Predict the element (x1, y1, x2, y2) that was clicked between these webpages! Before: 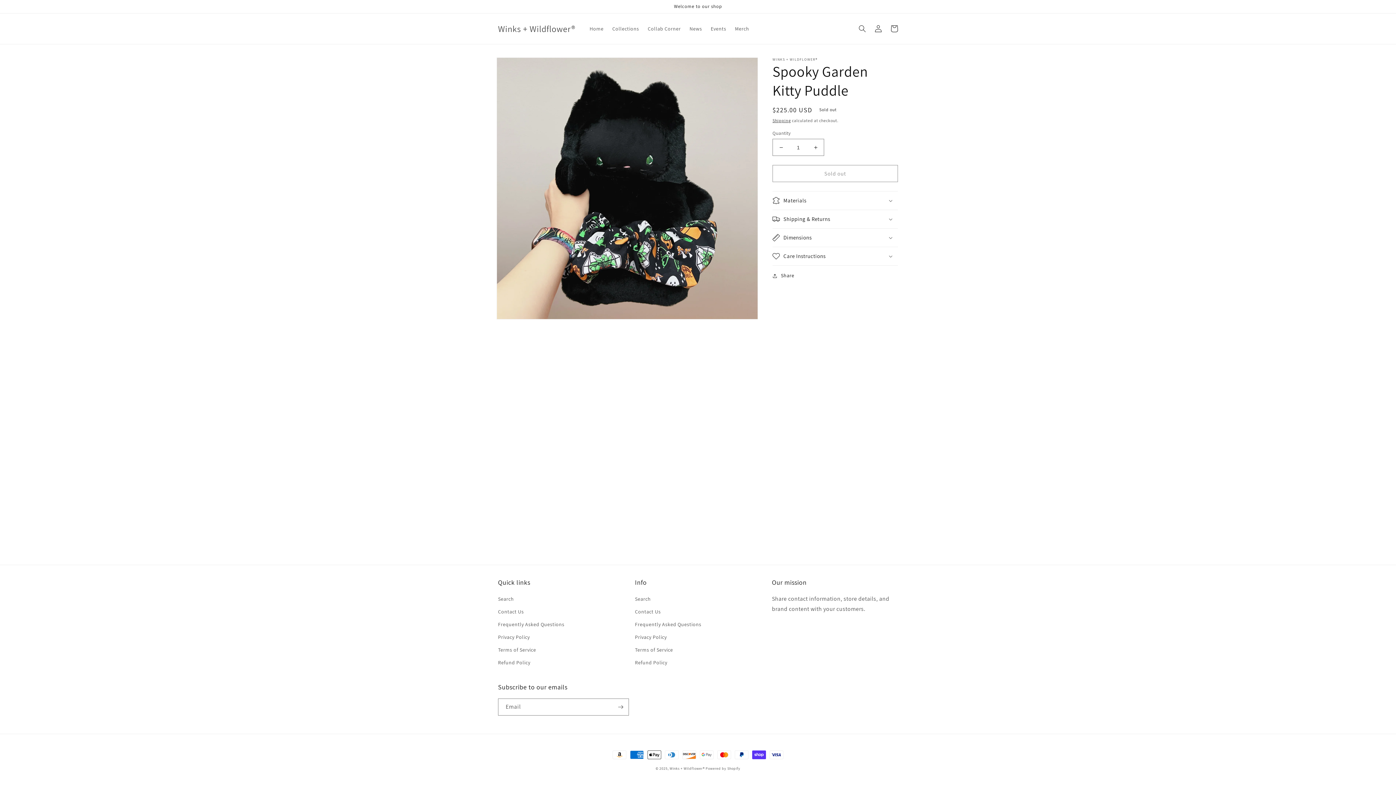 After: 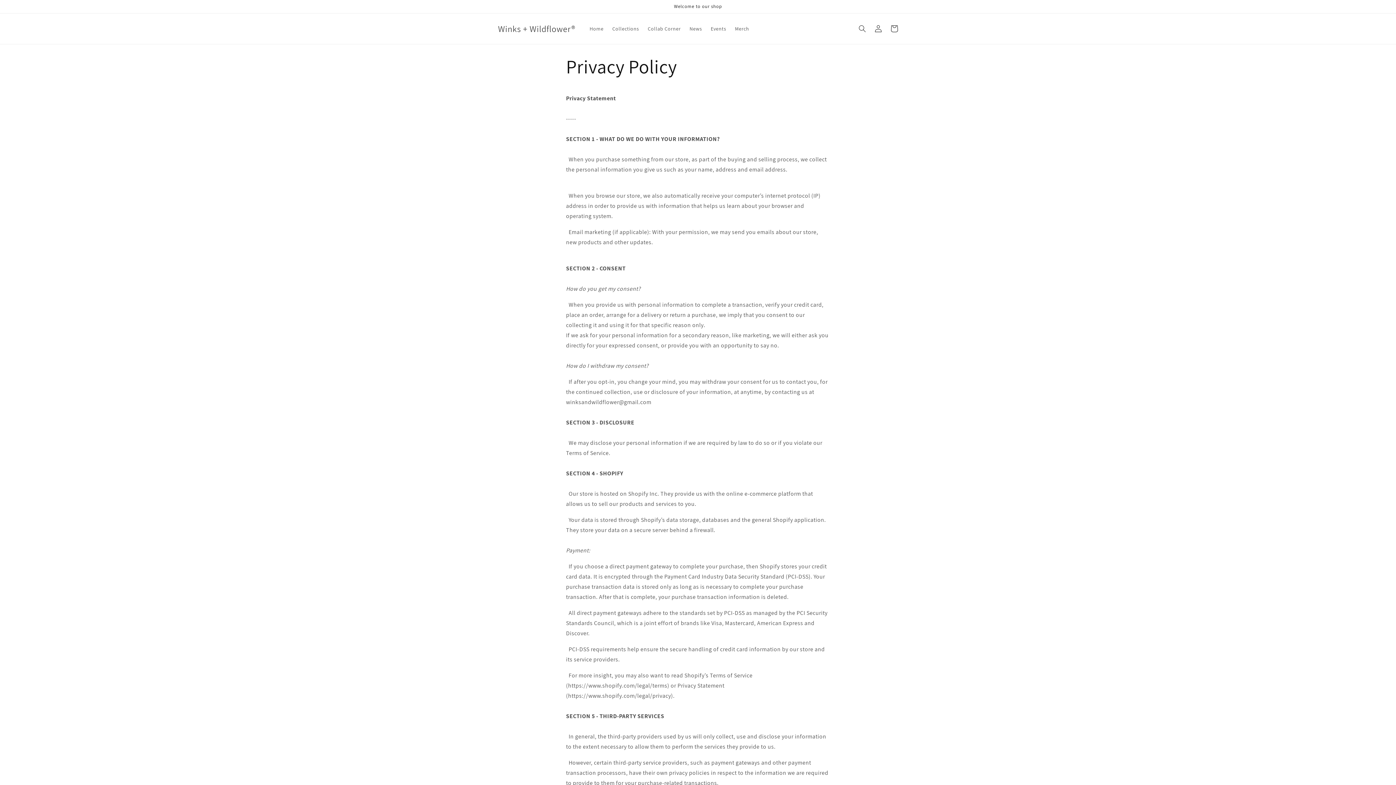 Action: bbox: (498, 631, 529, 644) label: Privacy Policy